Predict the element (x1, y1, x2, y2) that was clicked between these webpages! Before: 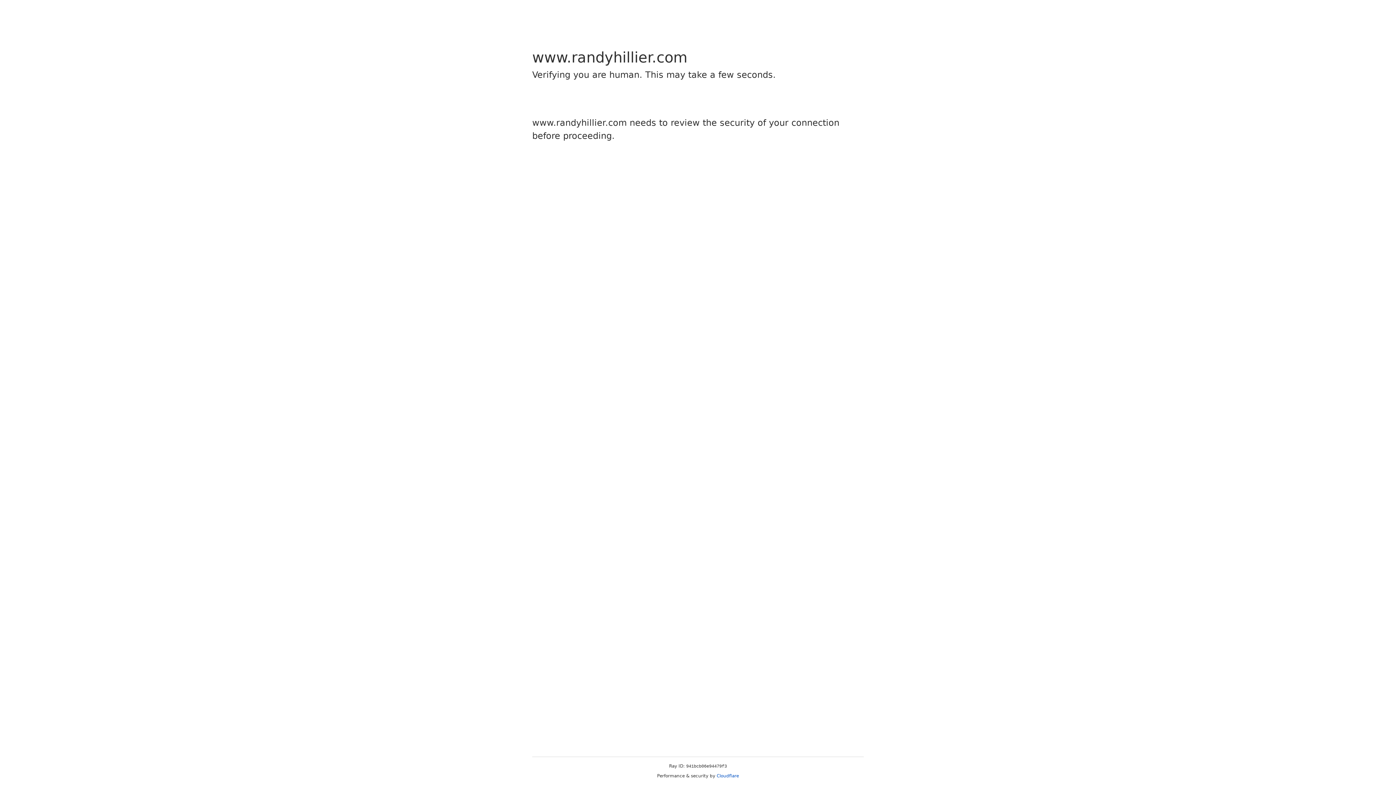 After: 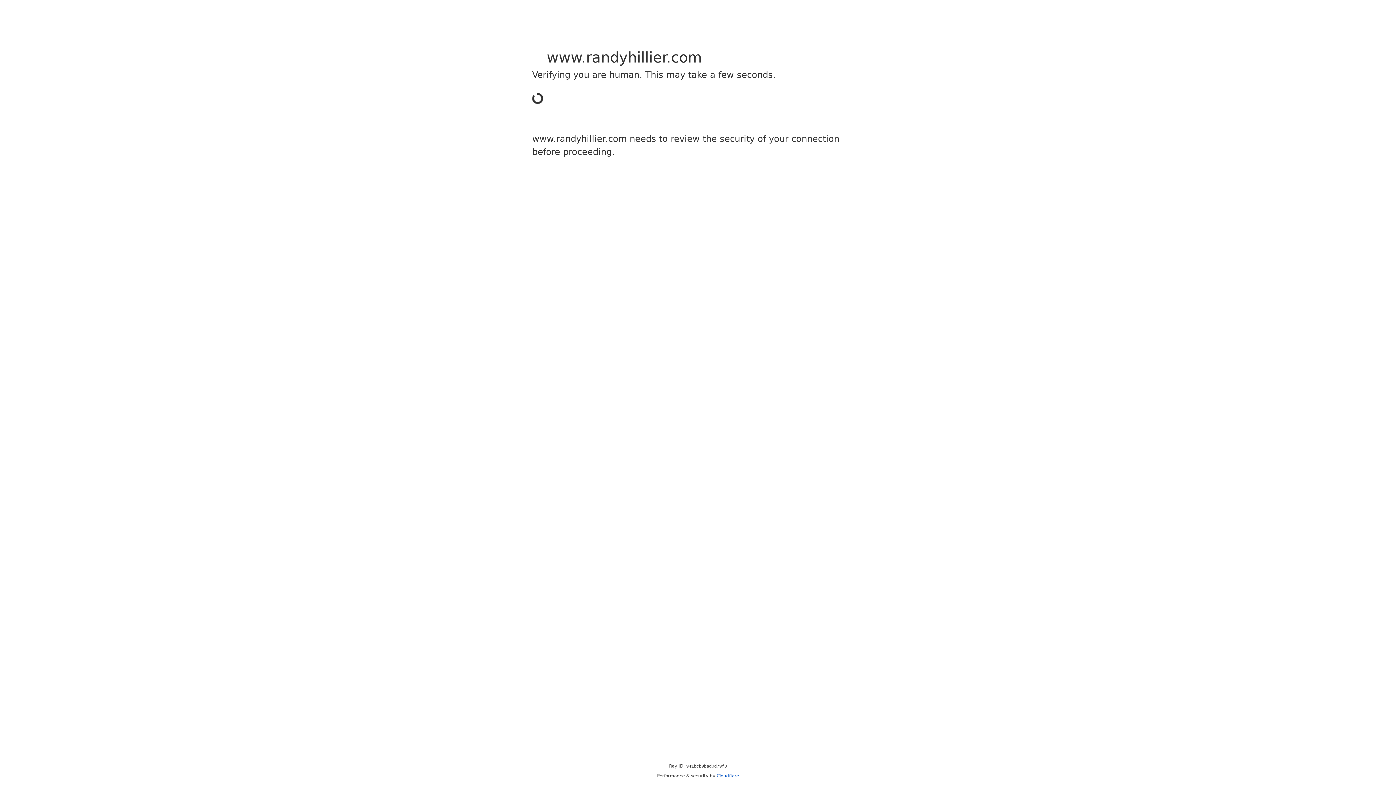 Action: bbox: (716, 773, 739, 778) label: Cloudflare